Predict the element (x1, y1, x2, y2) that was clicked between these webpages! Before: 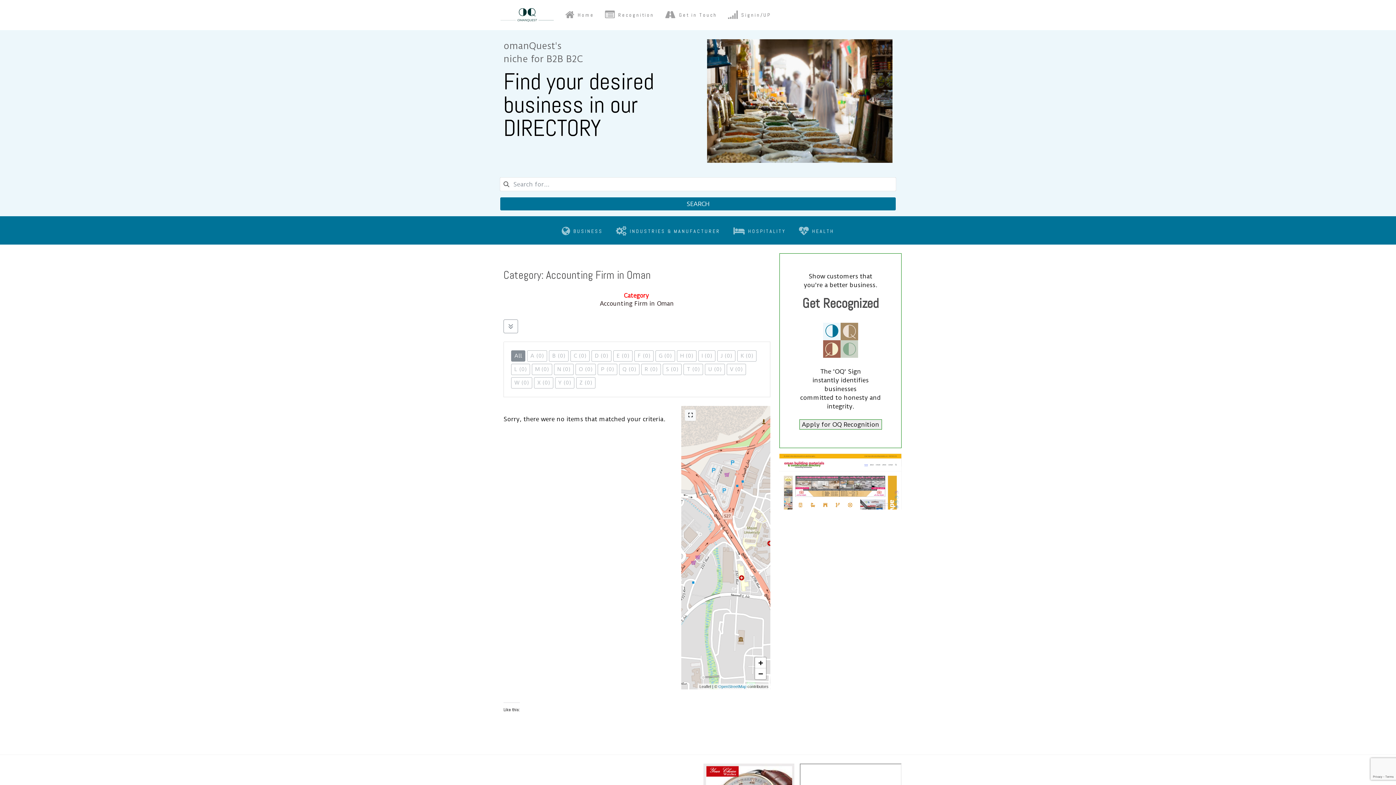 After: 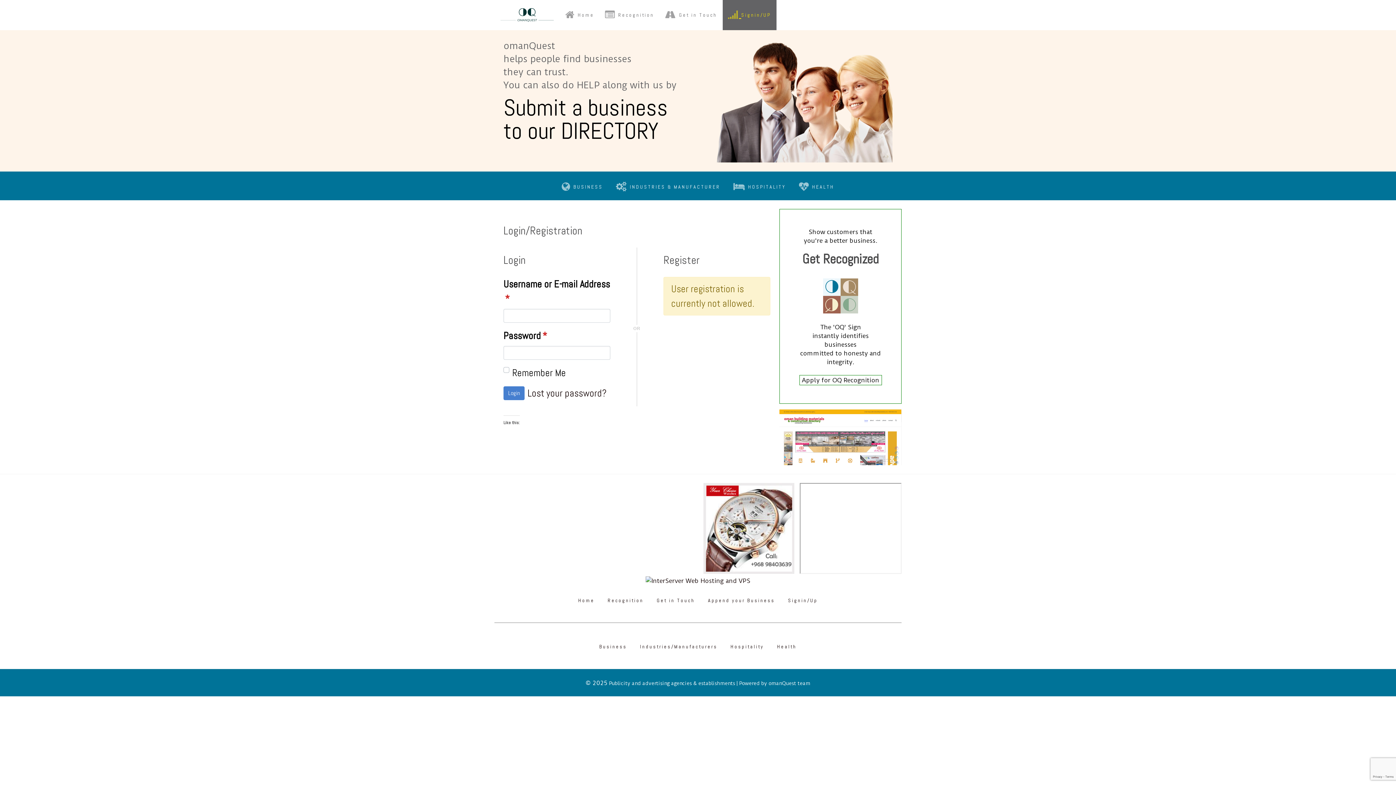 Action: bbox: (722, 0, 776, 28) label:  Signin/UP